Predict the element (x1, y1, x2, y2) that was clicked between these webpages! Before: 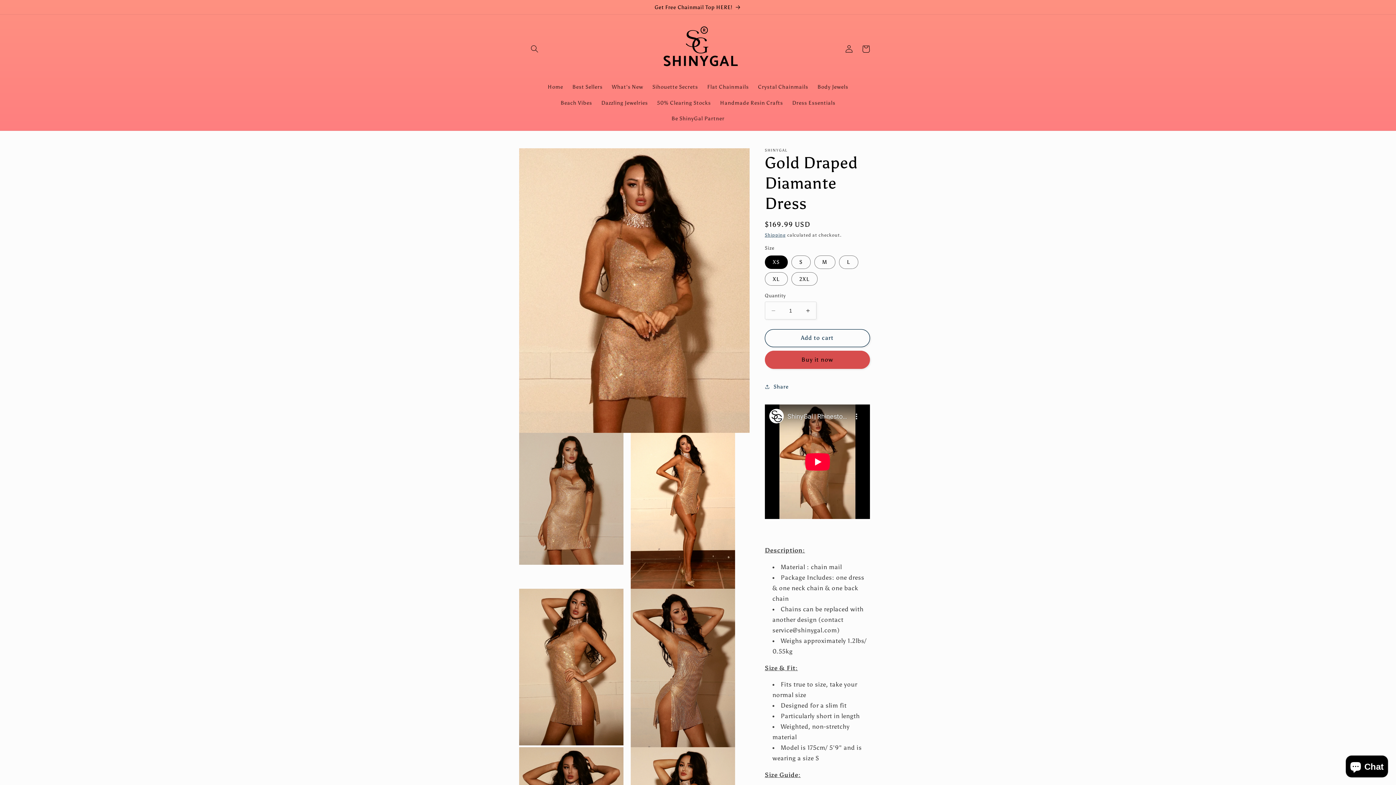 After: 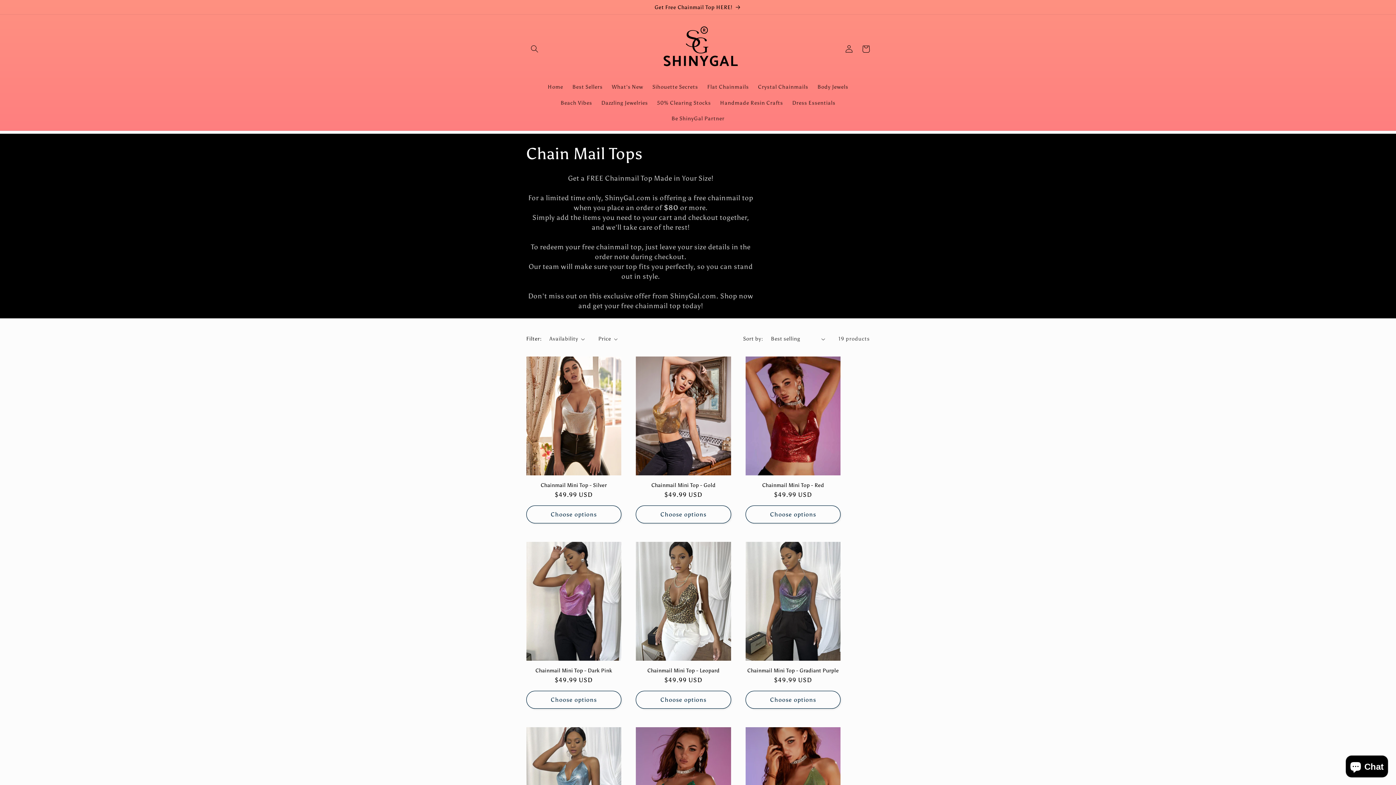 Action: bbox: (0, 0, 1396, 14) label: Get Free Chainmail Top HERE!